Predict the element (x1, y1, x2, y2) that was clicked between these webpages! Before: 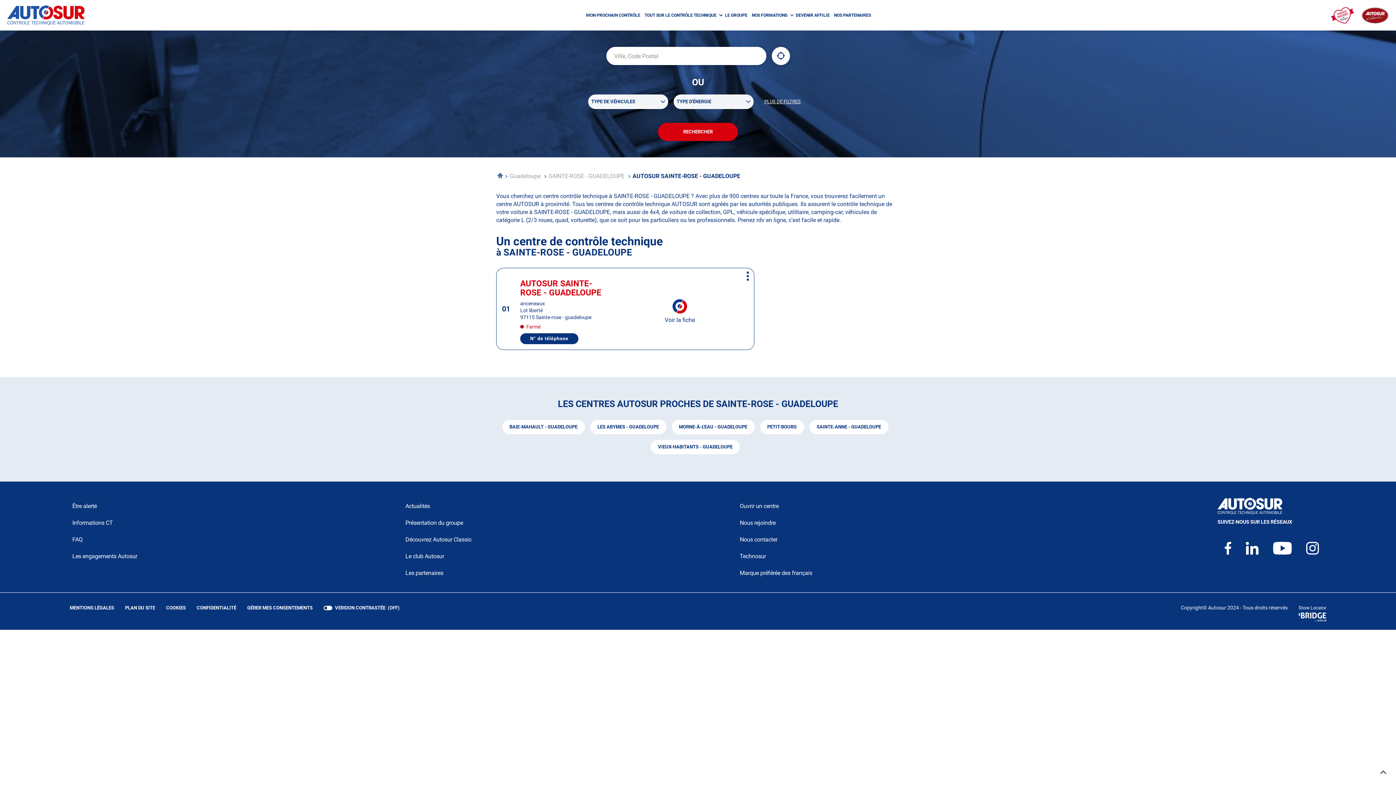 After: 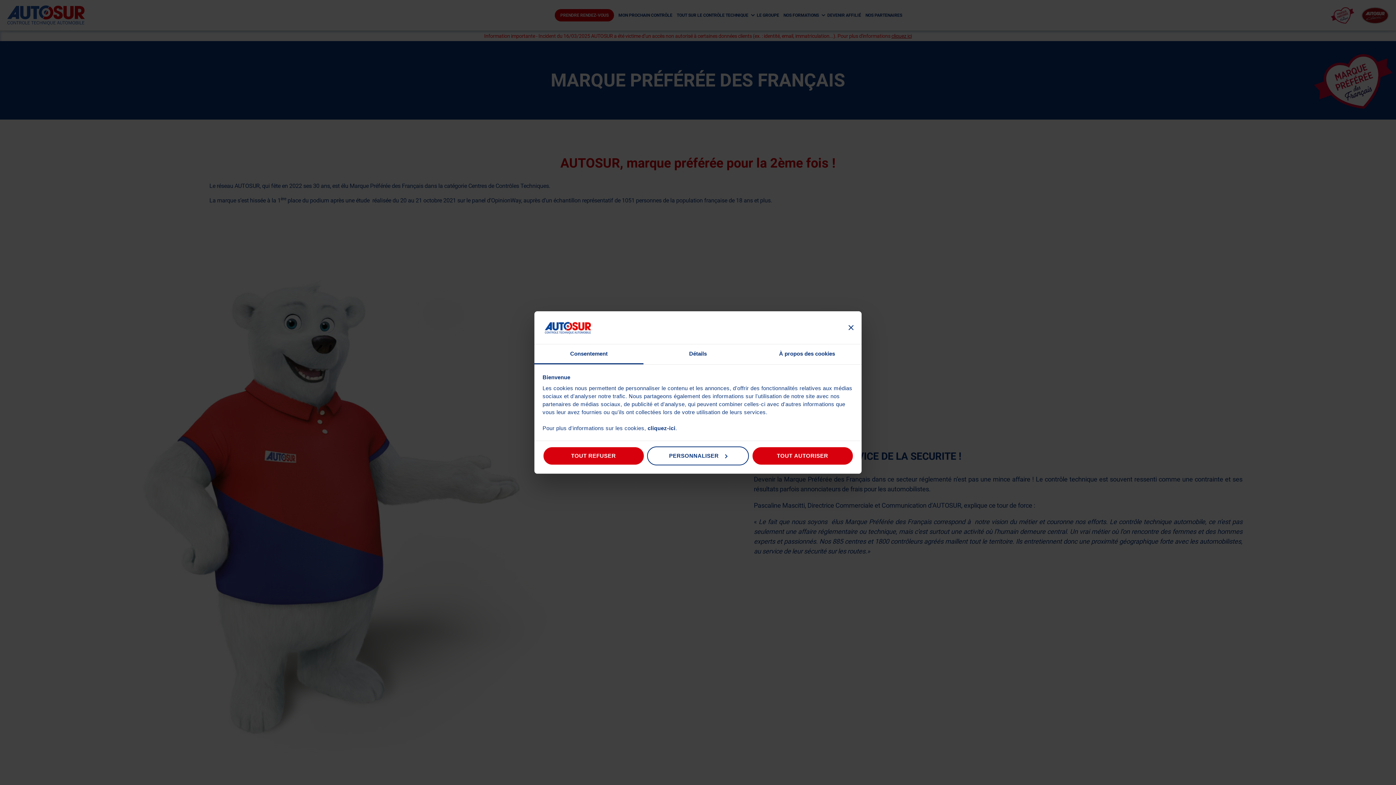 Action: bbox: (1331, 7, 1354, 23)